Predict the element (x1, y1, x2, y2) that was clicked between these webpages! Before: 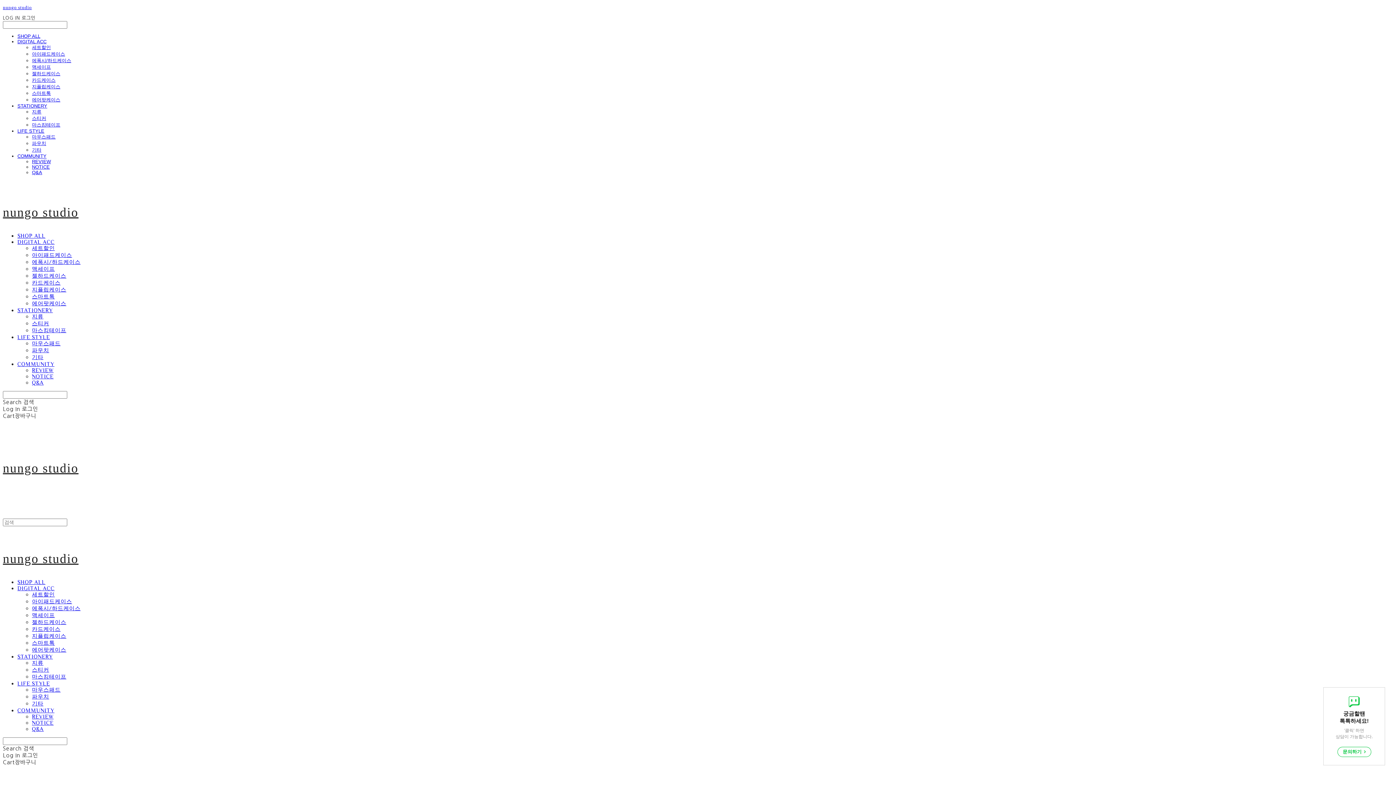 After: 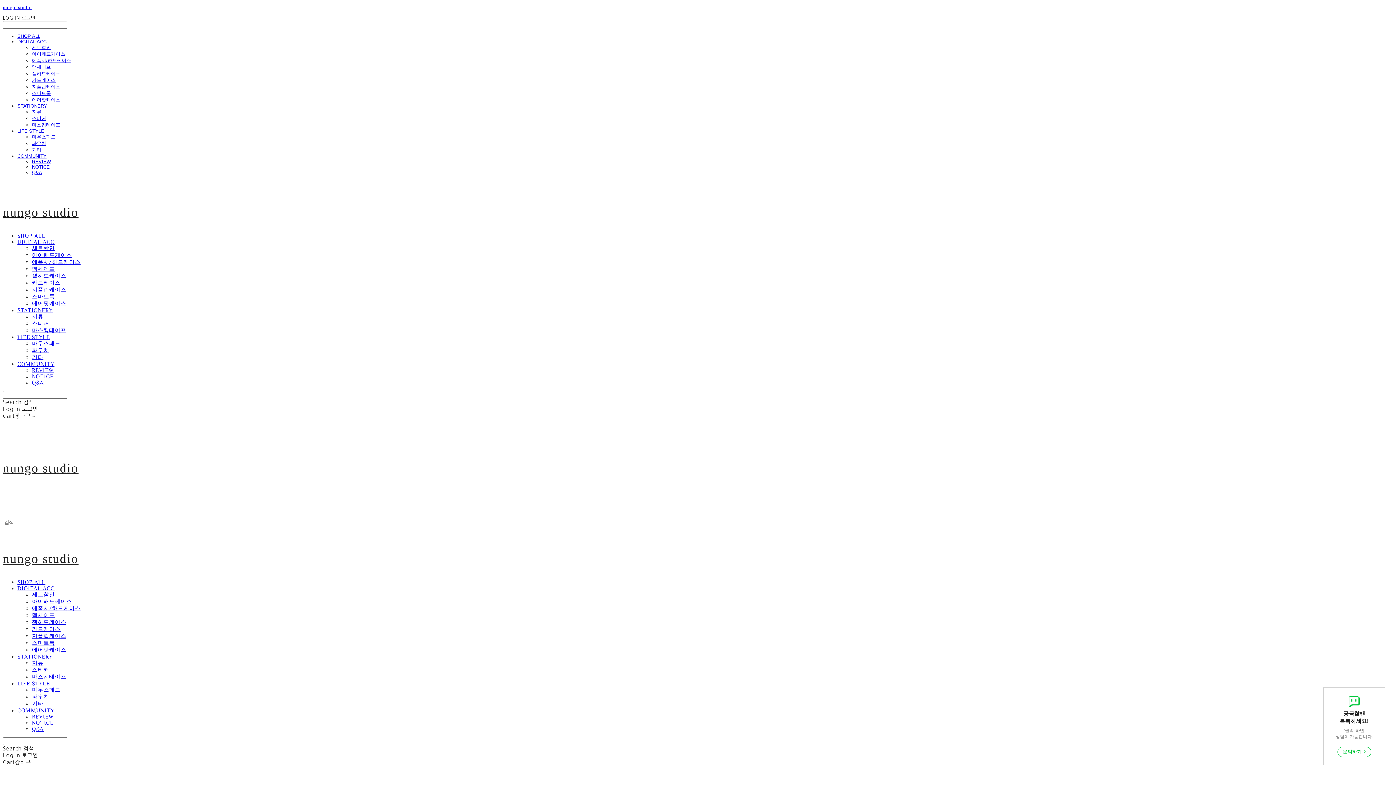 Action: label: 젤하드케이스 bbox: (32, 619, 66, 625)